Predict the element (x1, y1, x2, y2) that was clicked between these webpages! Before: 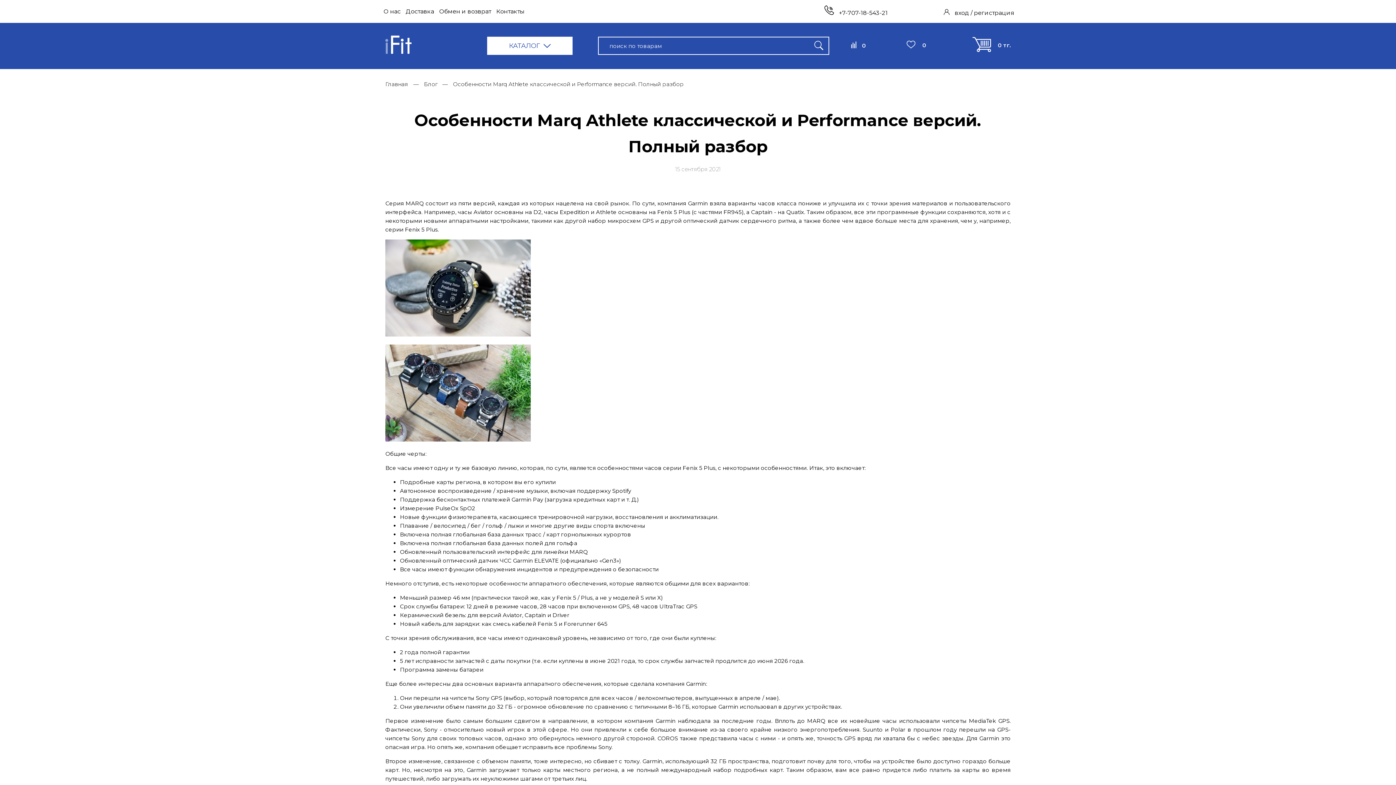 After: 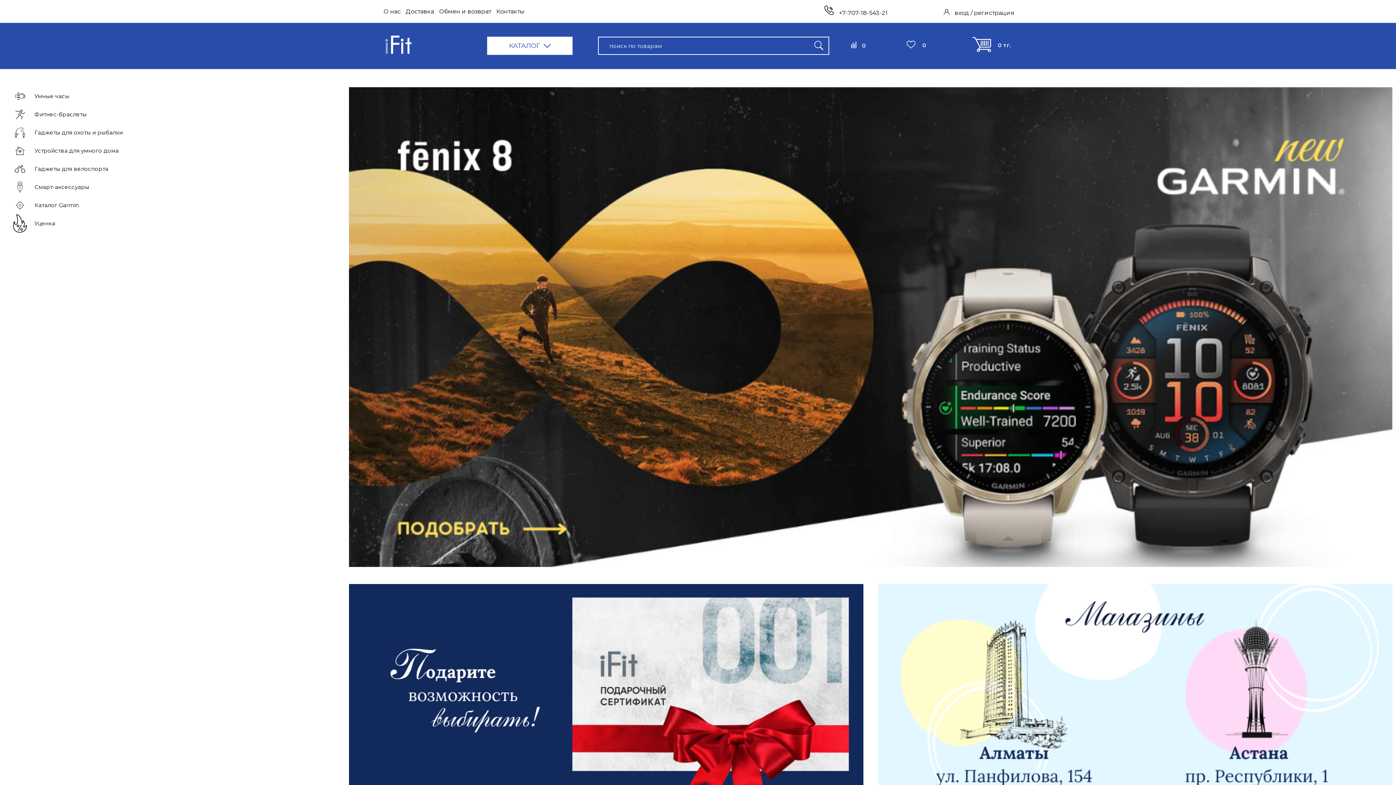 Action: bbox: (385, 35, 411, 56)